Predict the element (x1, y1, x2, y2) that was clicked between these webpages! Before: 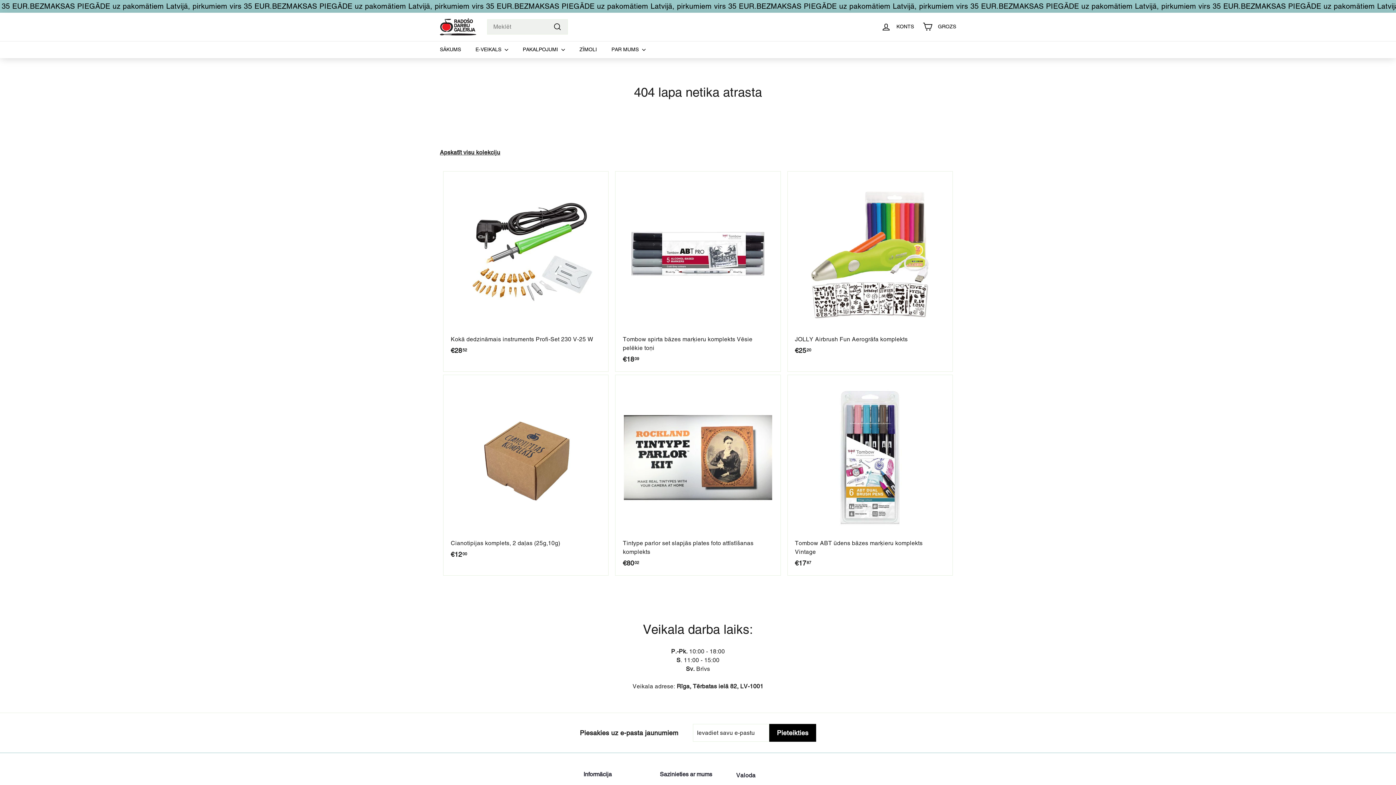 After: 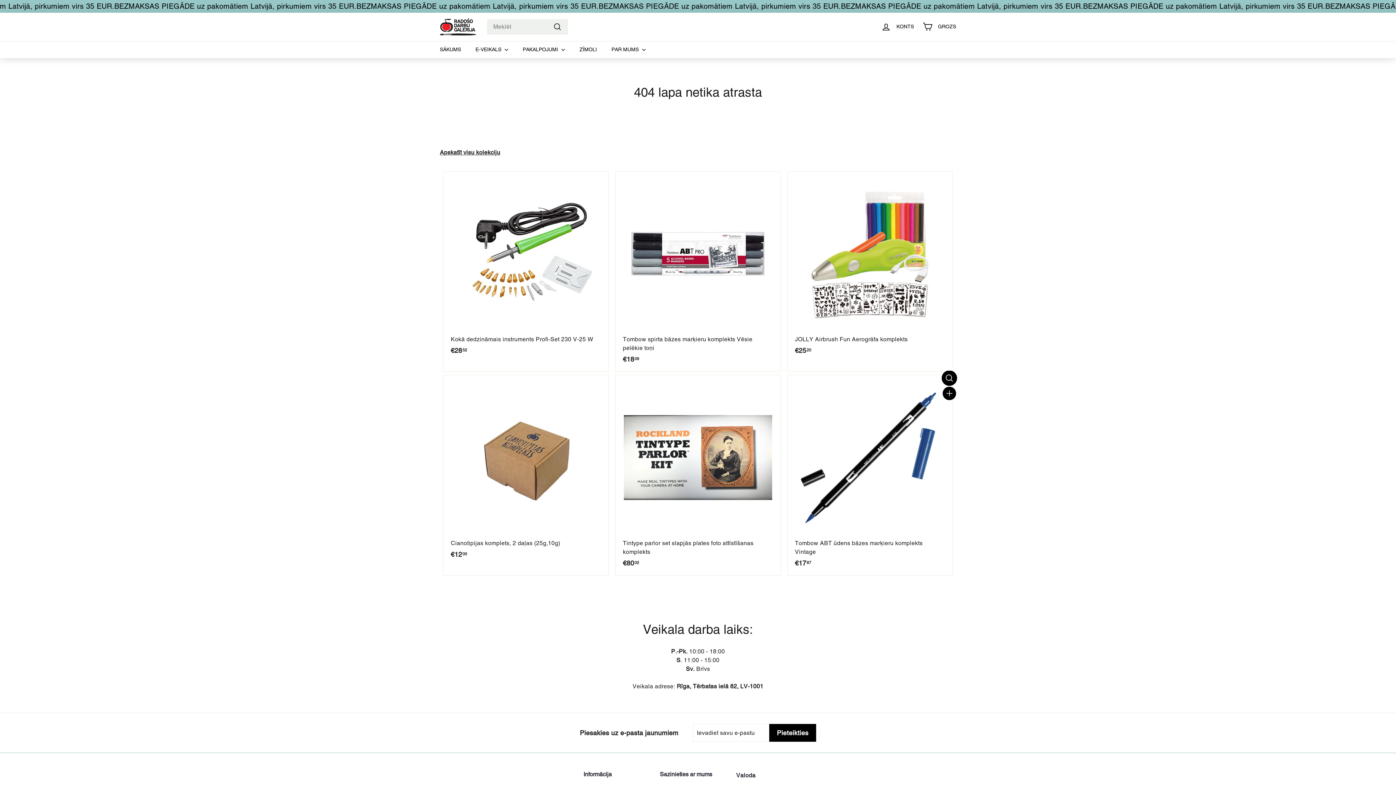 Action: bbox: (942, 373, 956, 387)